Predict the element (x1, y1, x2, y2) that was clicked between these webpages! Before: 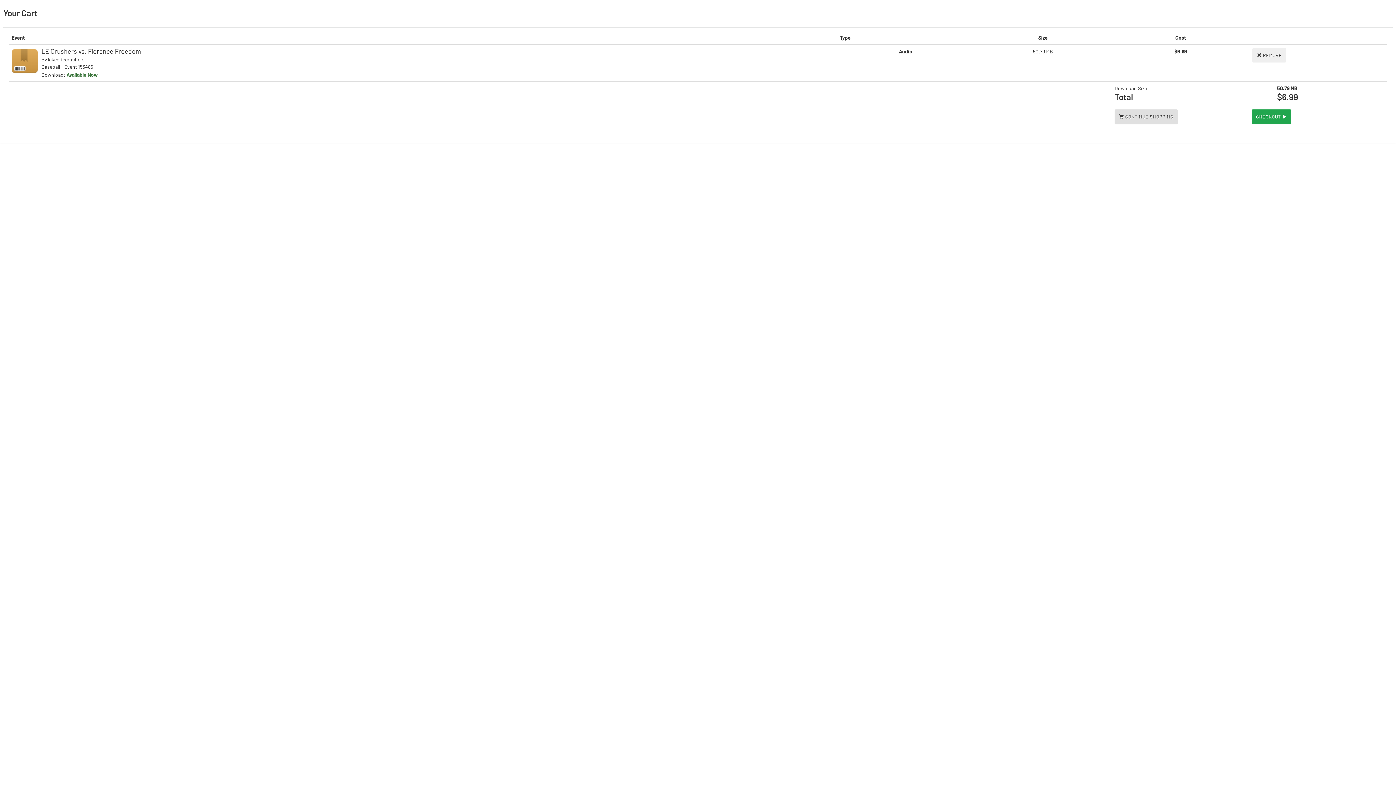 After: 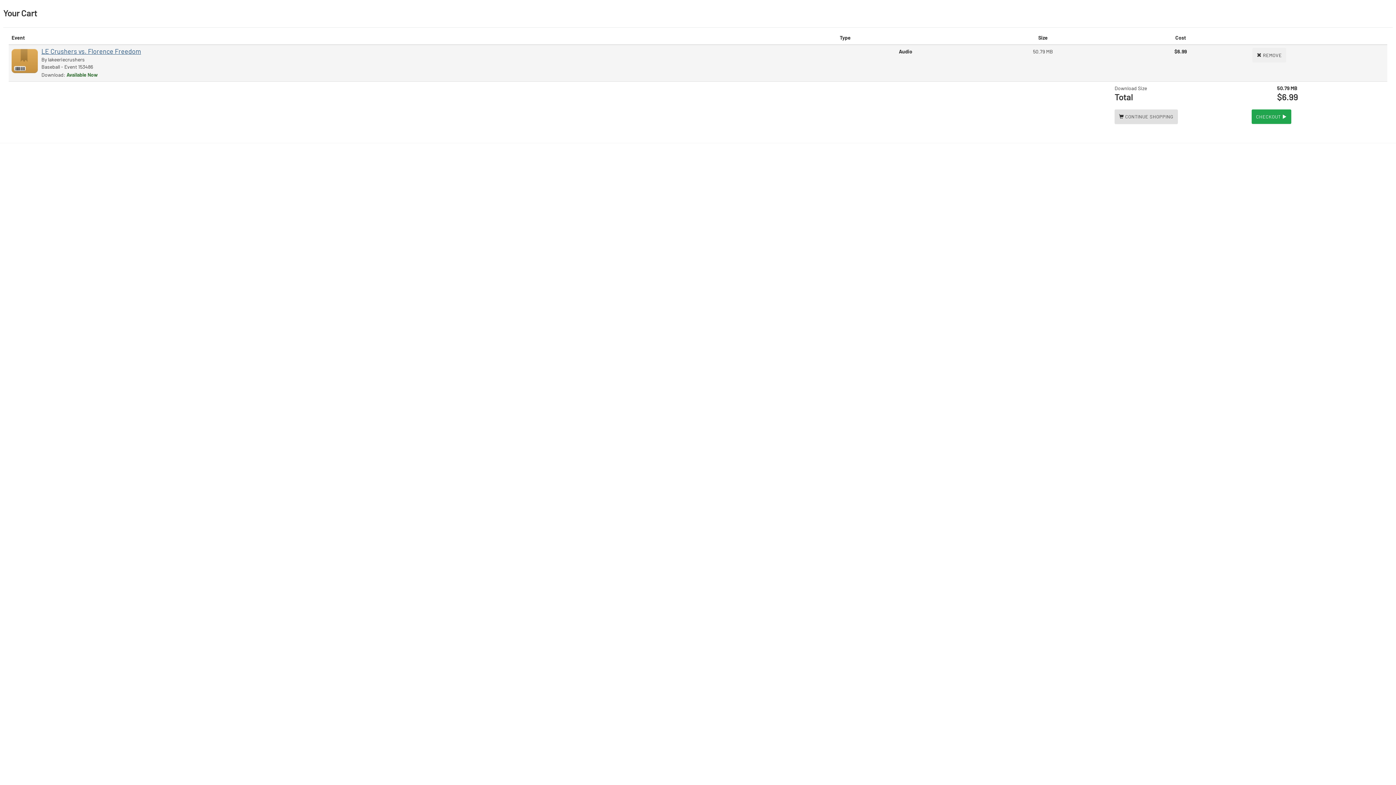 Action: bbox: (41, 47, 141, 55) label: LE Crushers vs. Florence Freedom